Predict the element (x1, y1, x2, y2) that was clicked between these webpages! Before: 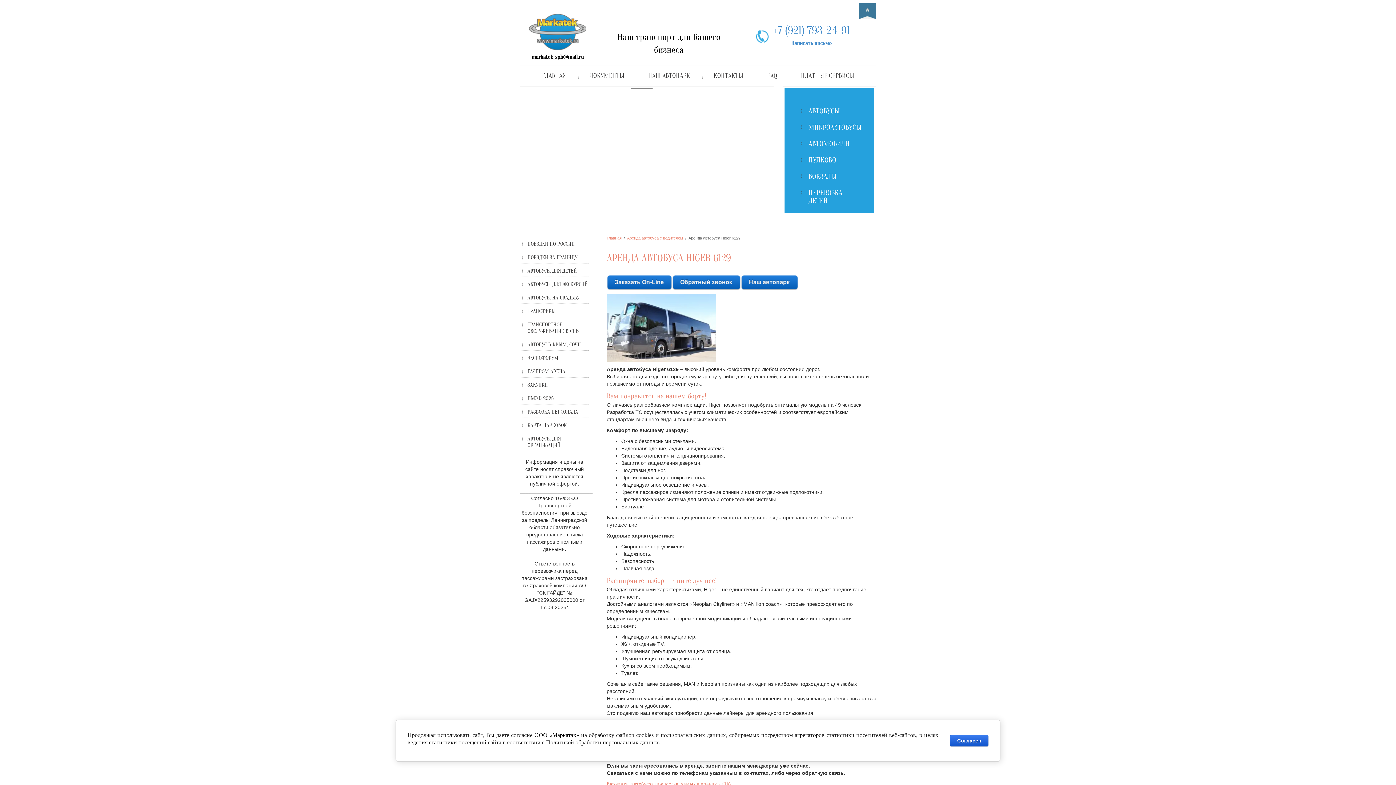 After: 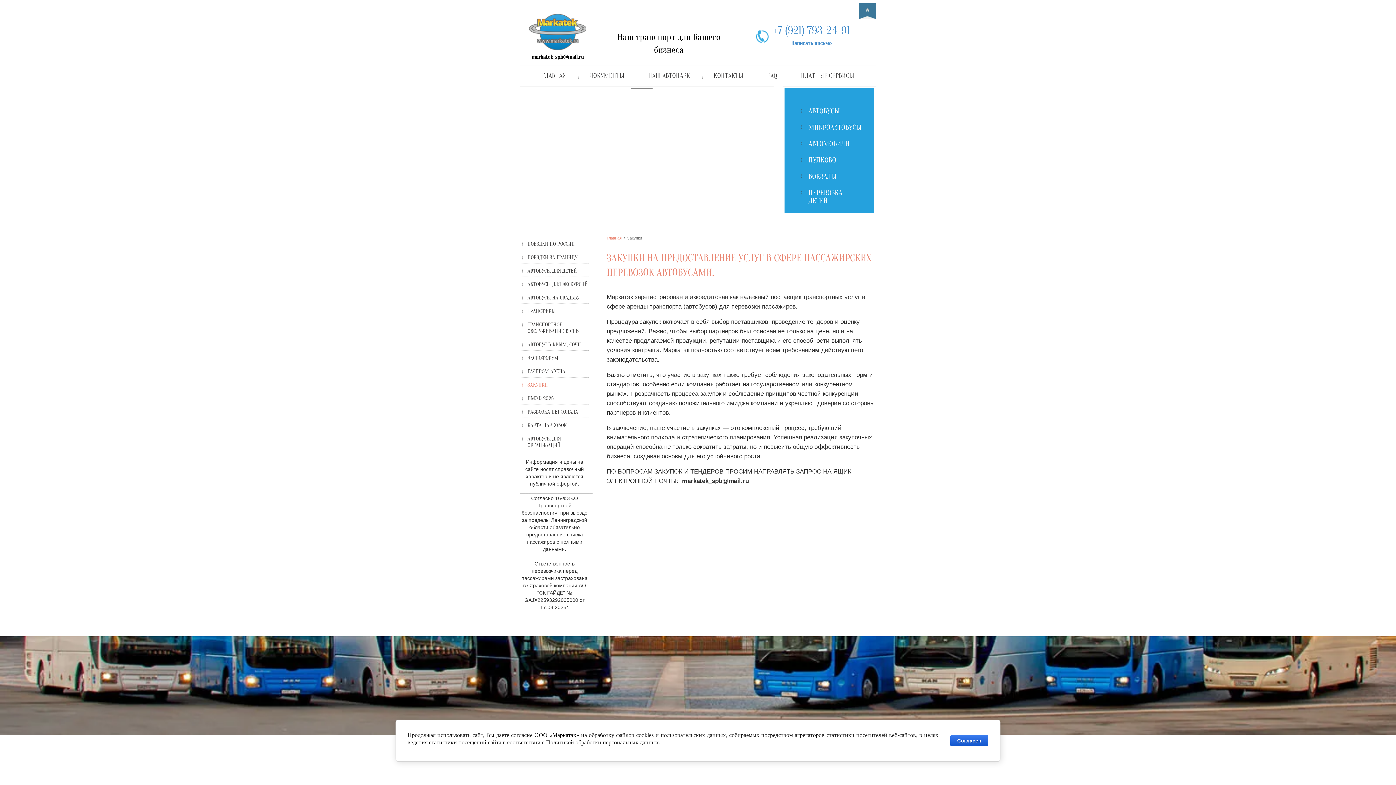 Action: bbox: (520, 382, 589, 388) label: ЗАКУПКИ